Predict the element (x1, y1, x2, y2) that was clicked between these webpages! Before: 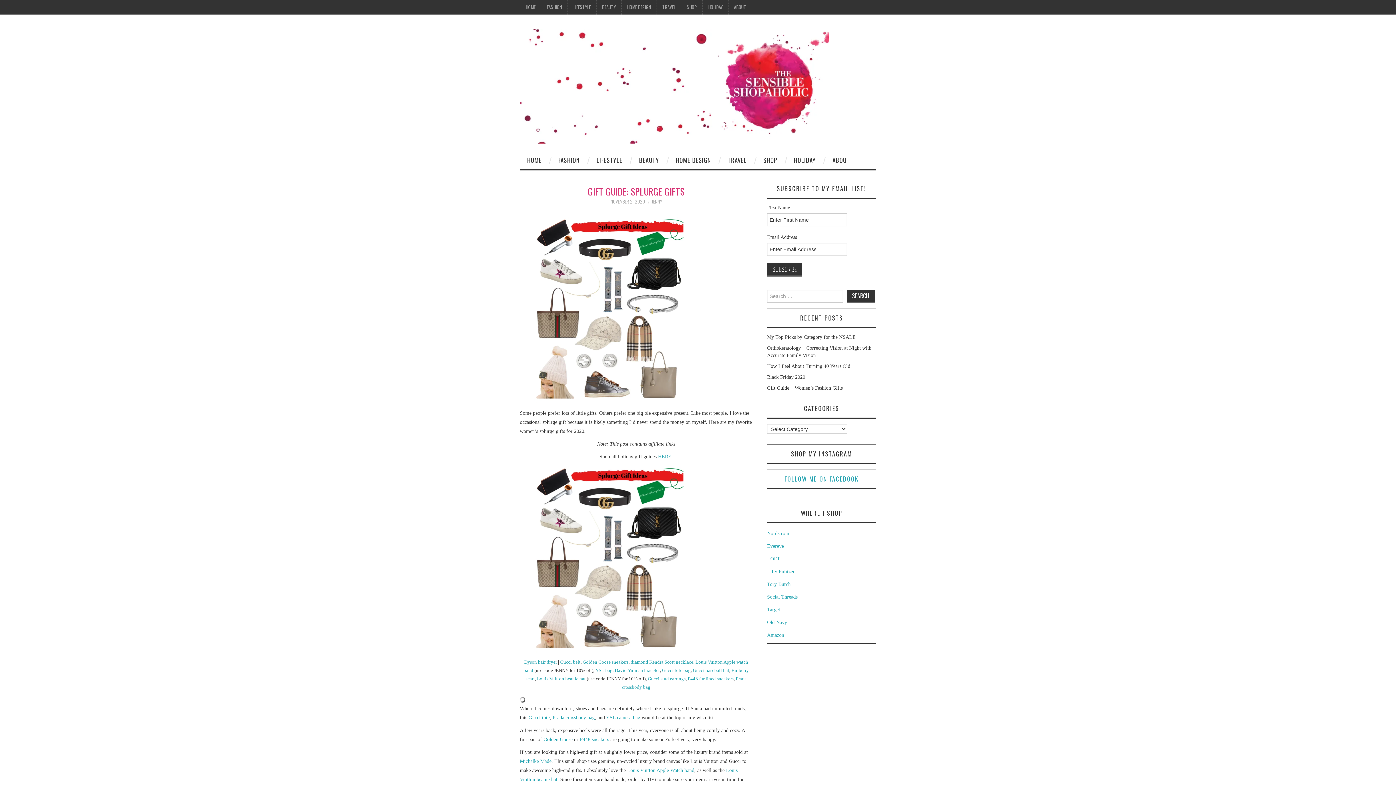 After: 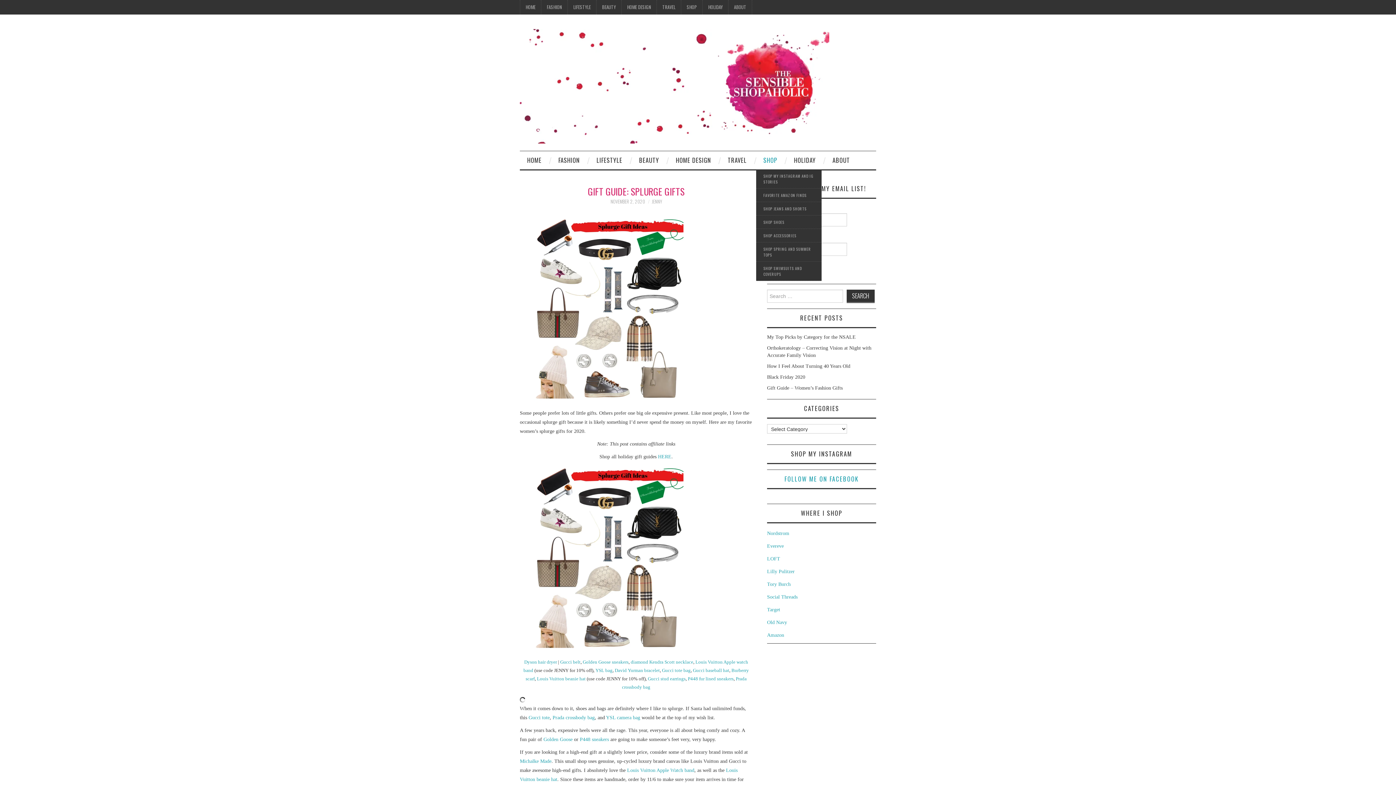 Action: bbox: (756, 151, 784, 169) label: SHOP